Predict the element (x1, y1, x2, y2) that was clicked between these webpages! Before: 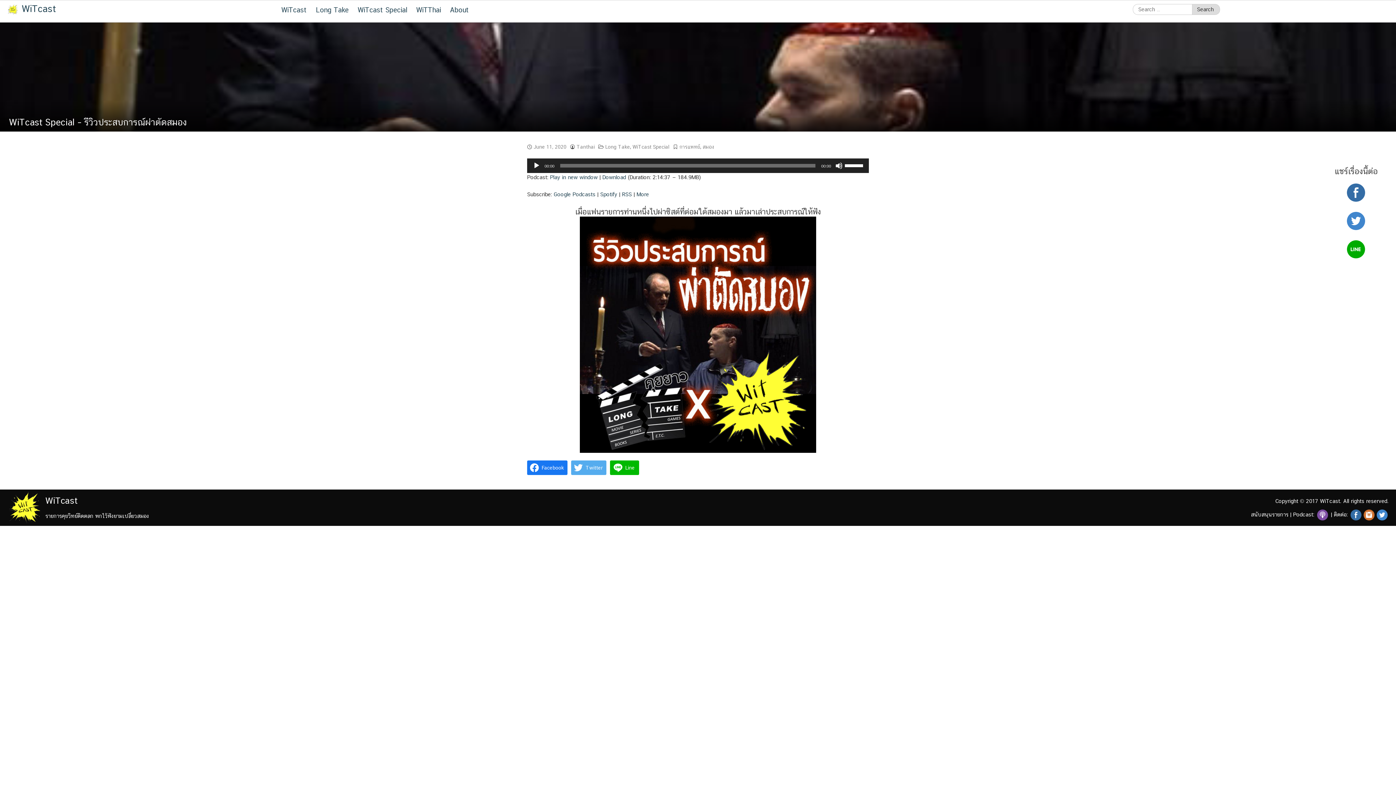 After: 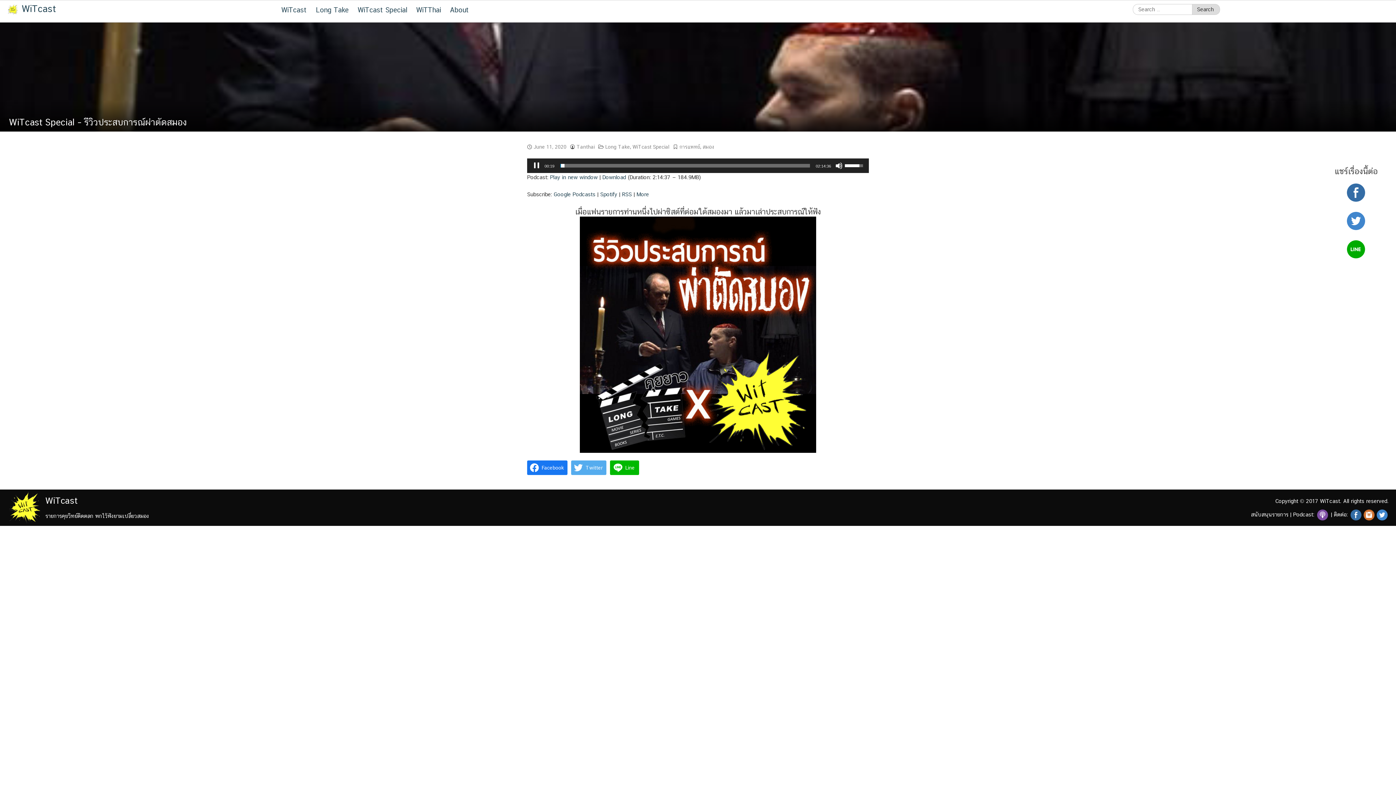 Action: bbox: (533, 162, 540, 169) label: Play